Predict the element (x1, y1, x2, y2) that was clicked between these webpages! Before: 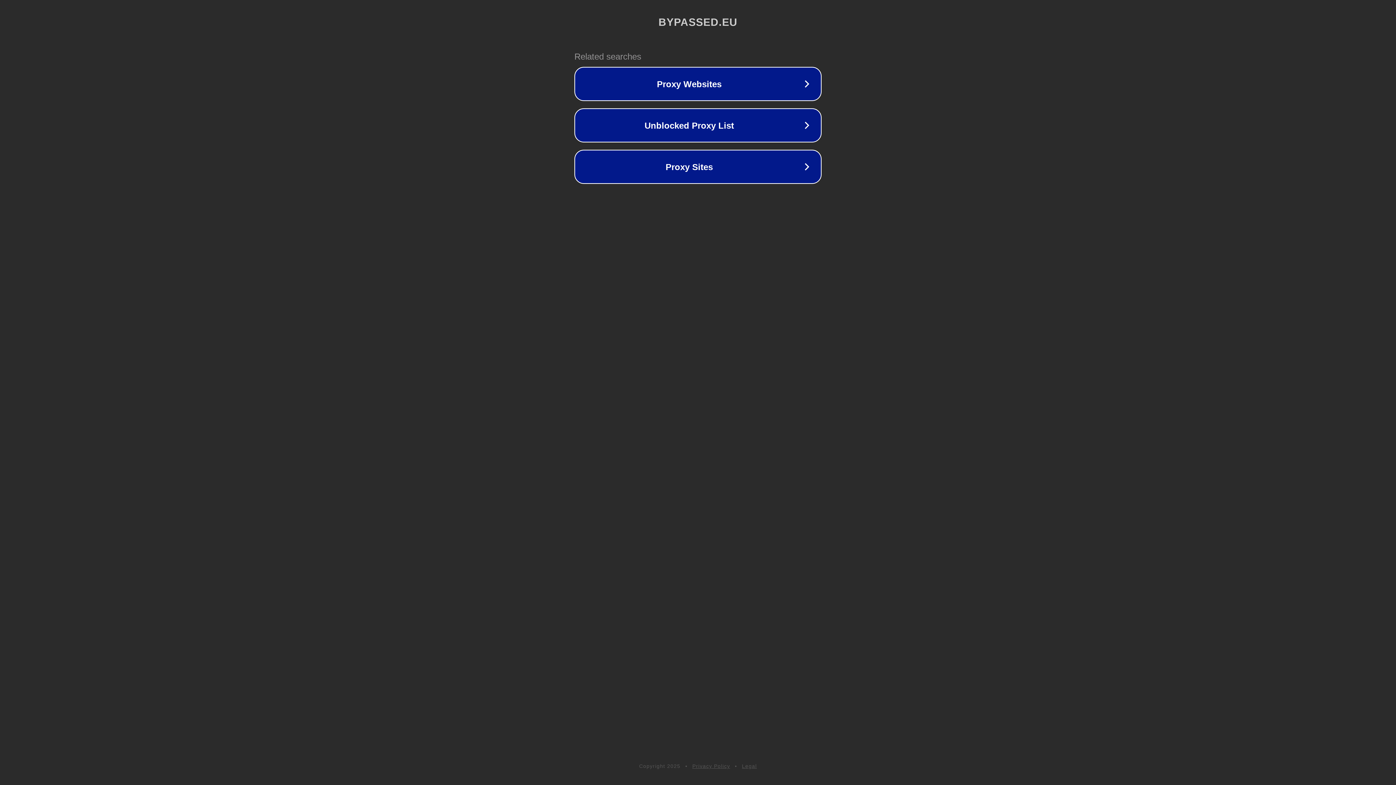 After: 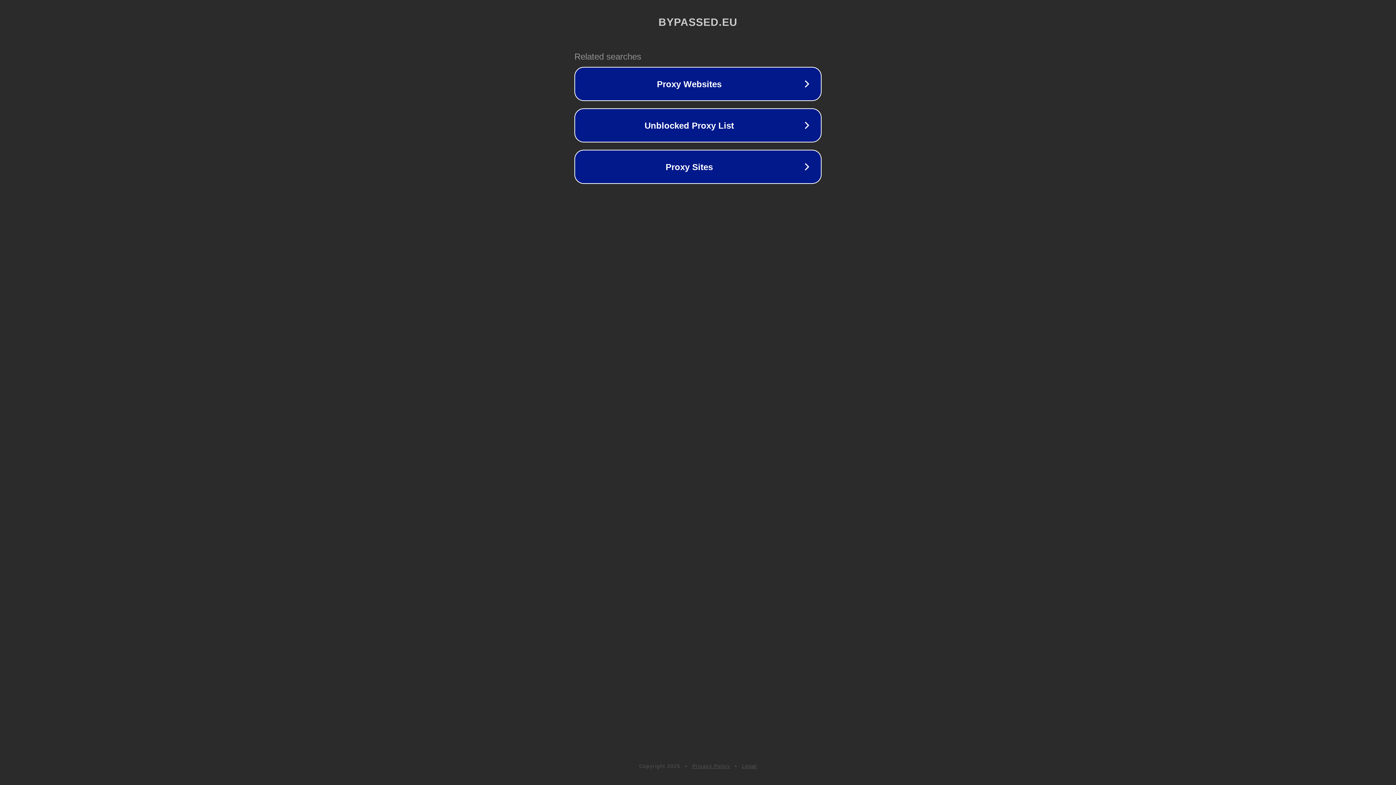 Action: label: Privacy Policy bbox: (692, 763, 730, 769)